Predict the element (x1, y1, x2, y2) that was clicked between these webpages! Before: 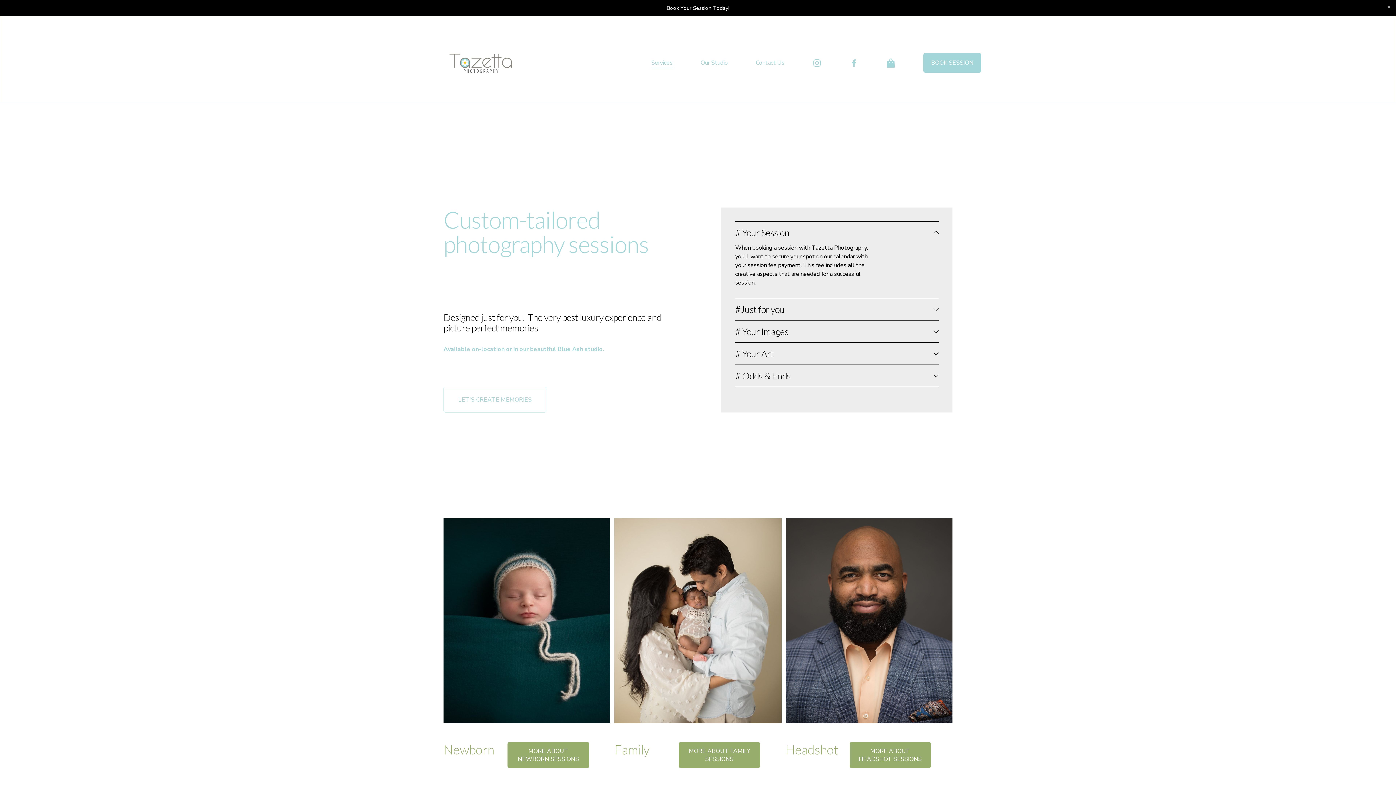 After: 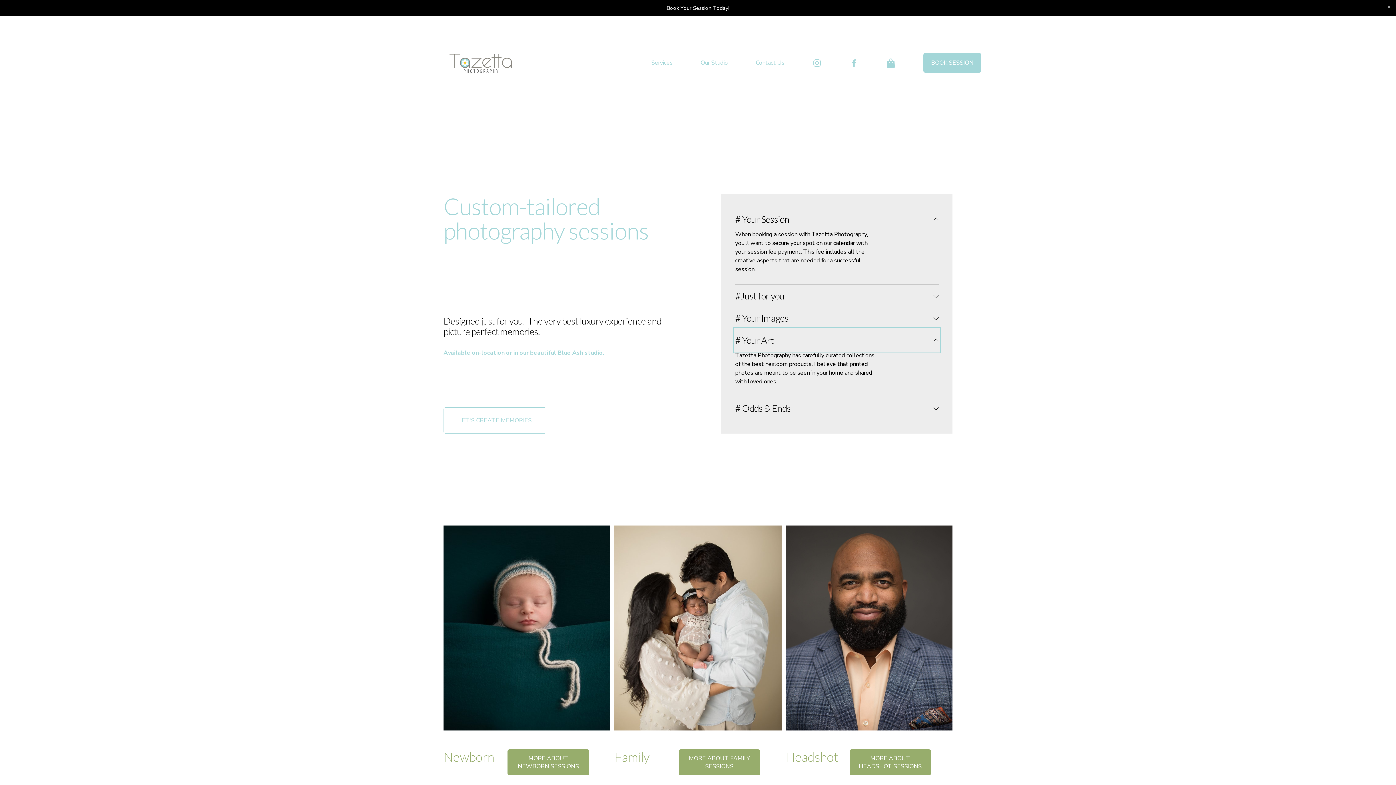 Action: bbox: (735, 342, 938, 364) label: # Your Art